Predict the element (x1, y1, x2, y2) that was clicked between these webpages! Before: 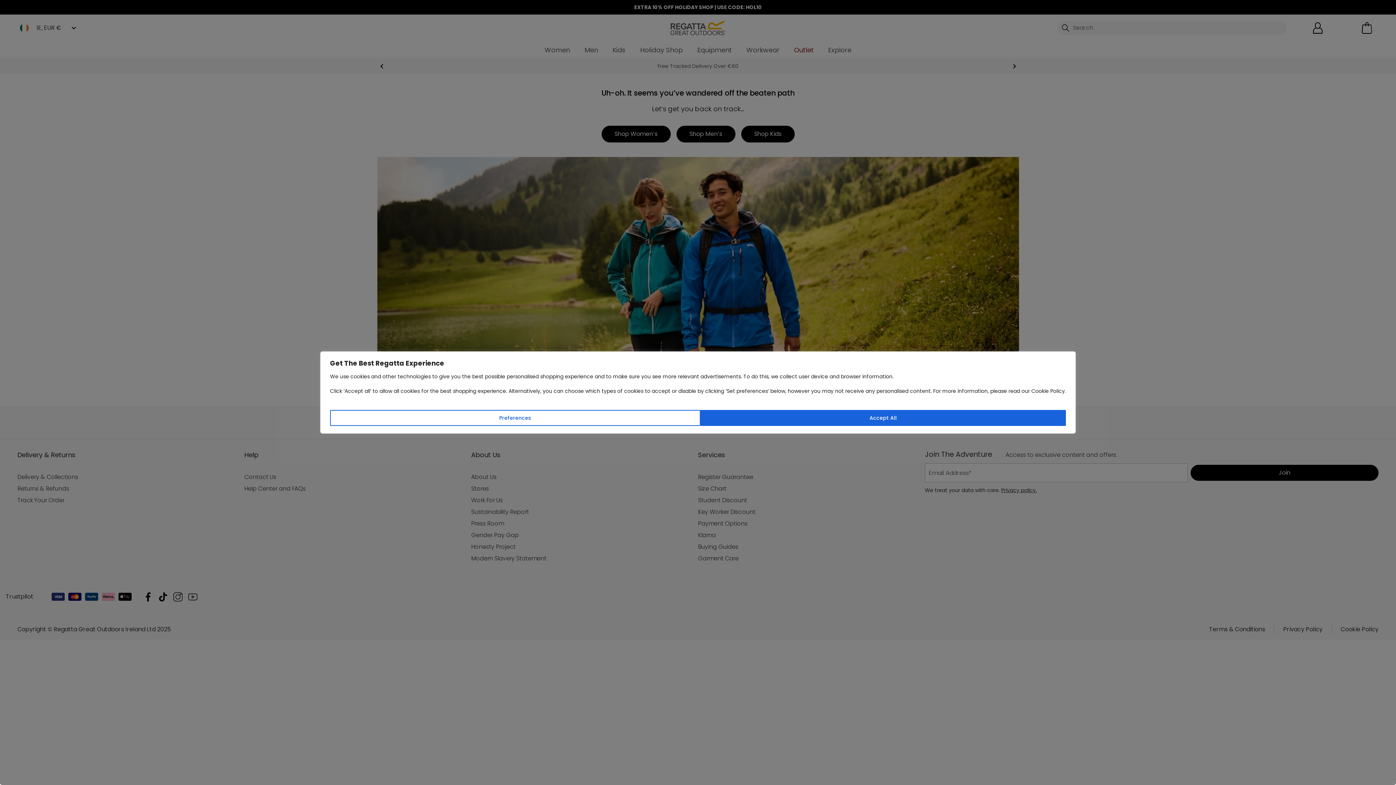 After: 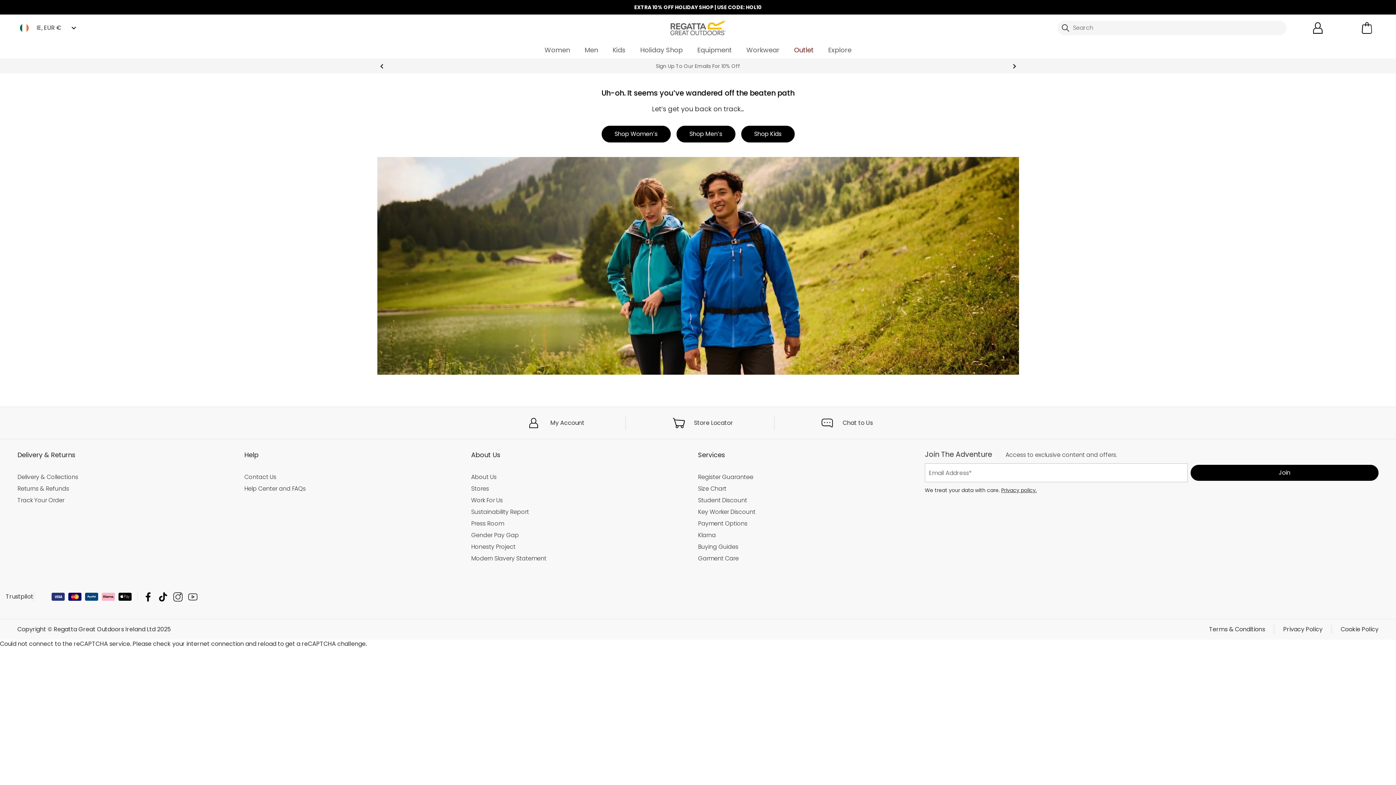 Action: bbox: (700, 410, 1066, 426) label: Accept All